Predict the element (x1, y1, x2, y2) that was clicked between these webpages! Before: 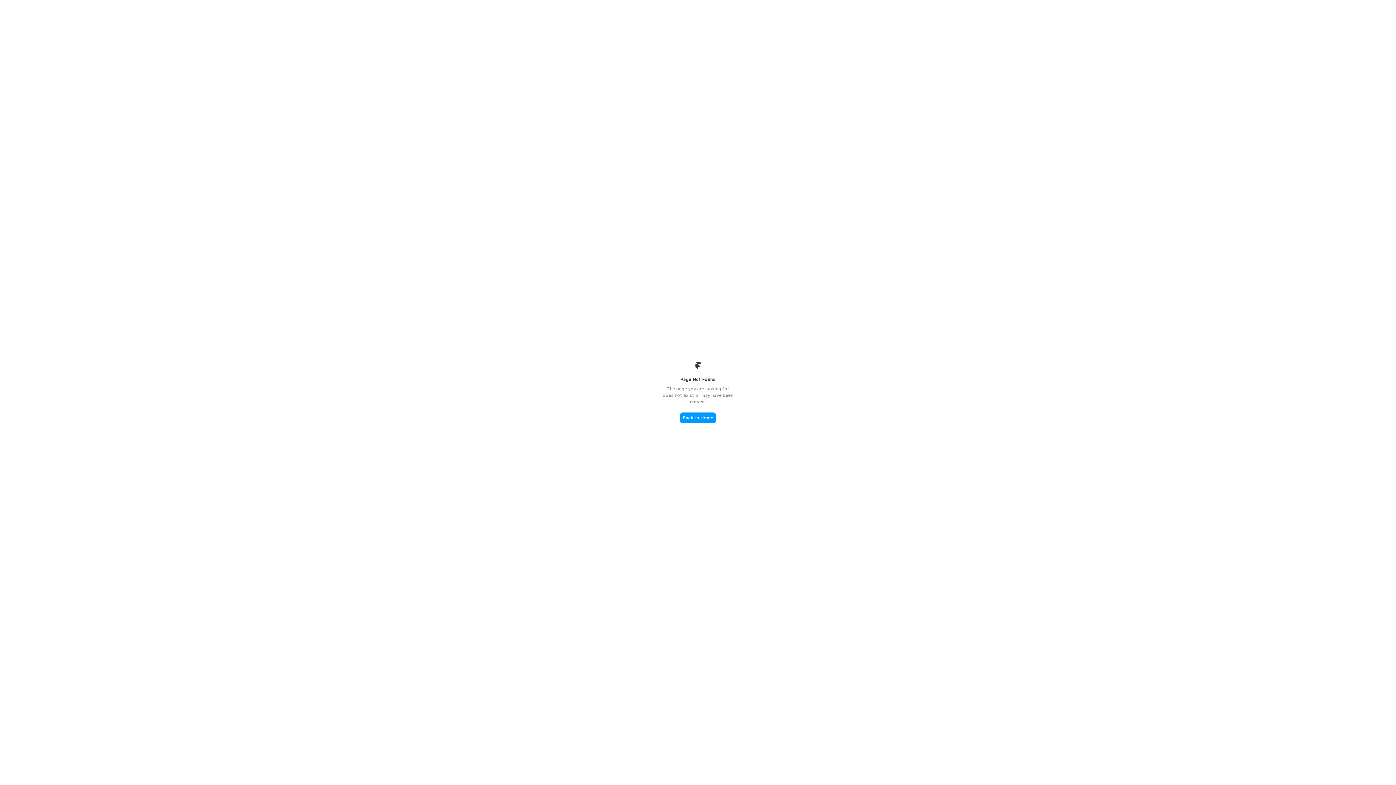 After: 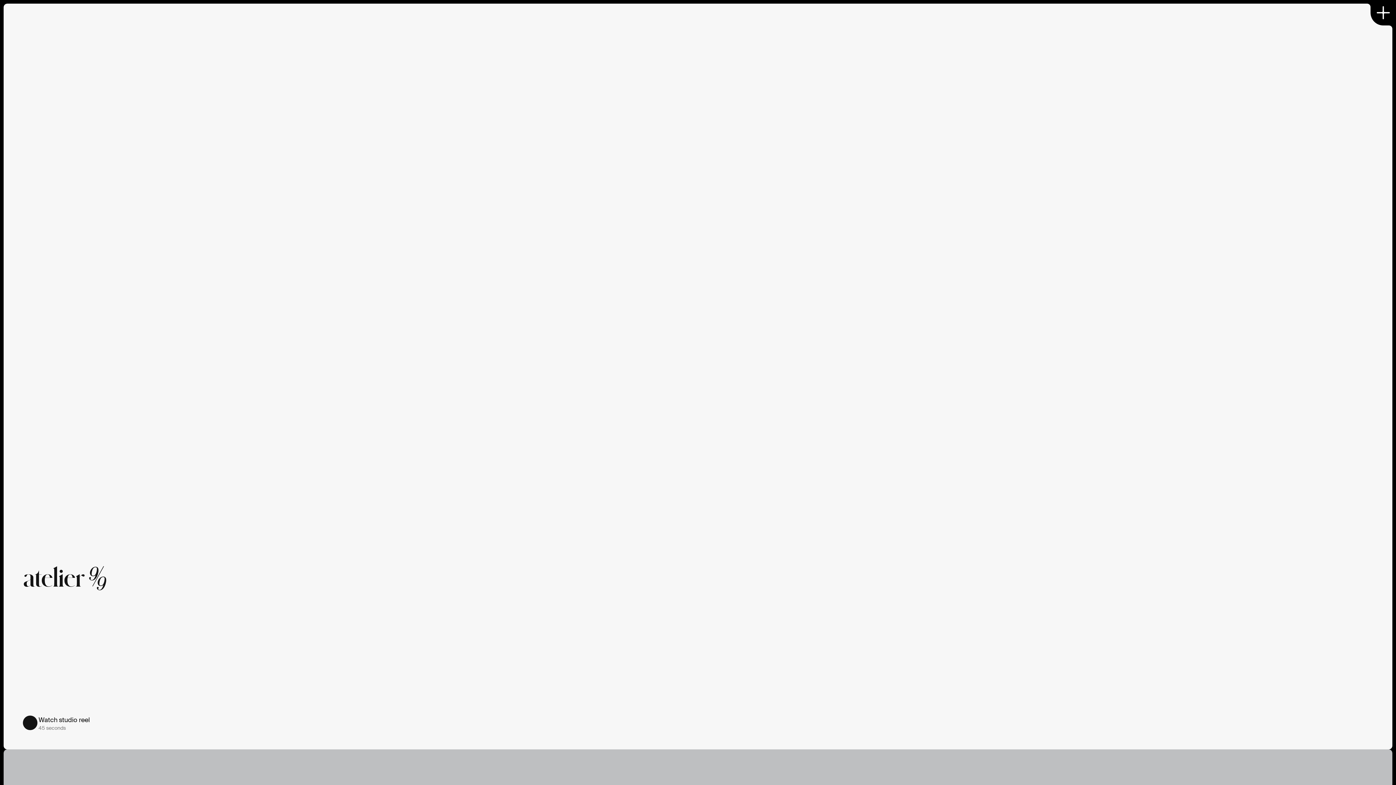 Action: label: Back to Home bbox: (680, 412, 716, 423)